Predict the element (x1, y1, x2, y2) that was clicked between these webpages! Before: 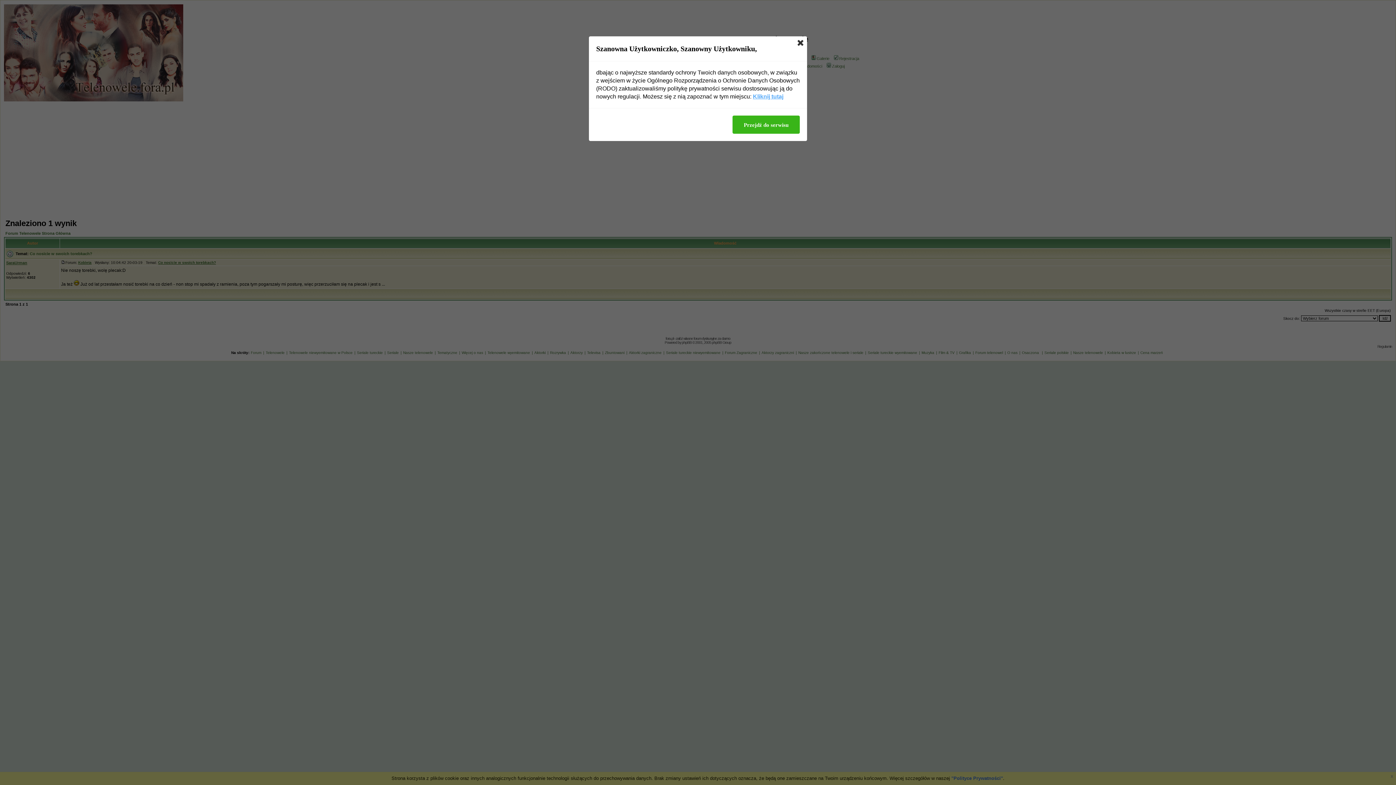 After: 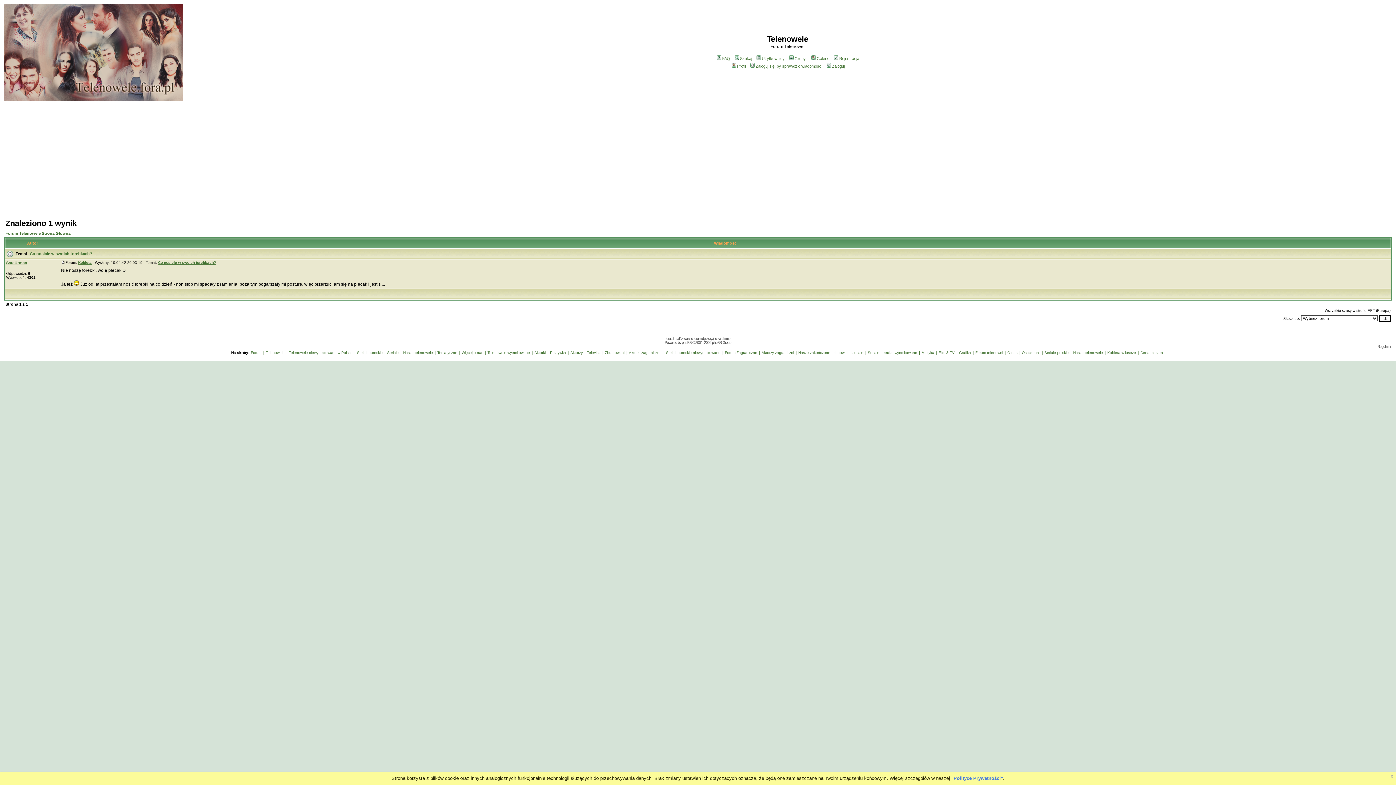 Action: bbox: (732, 115, 800, 133) label: Przejdź do serwisu